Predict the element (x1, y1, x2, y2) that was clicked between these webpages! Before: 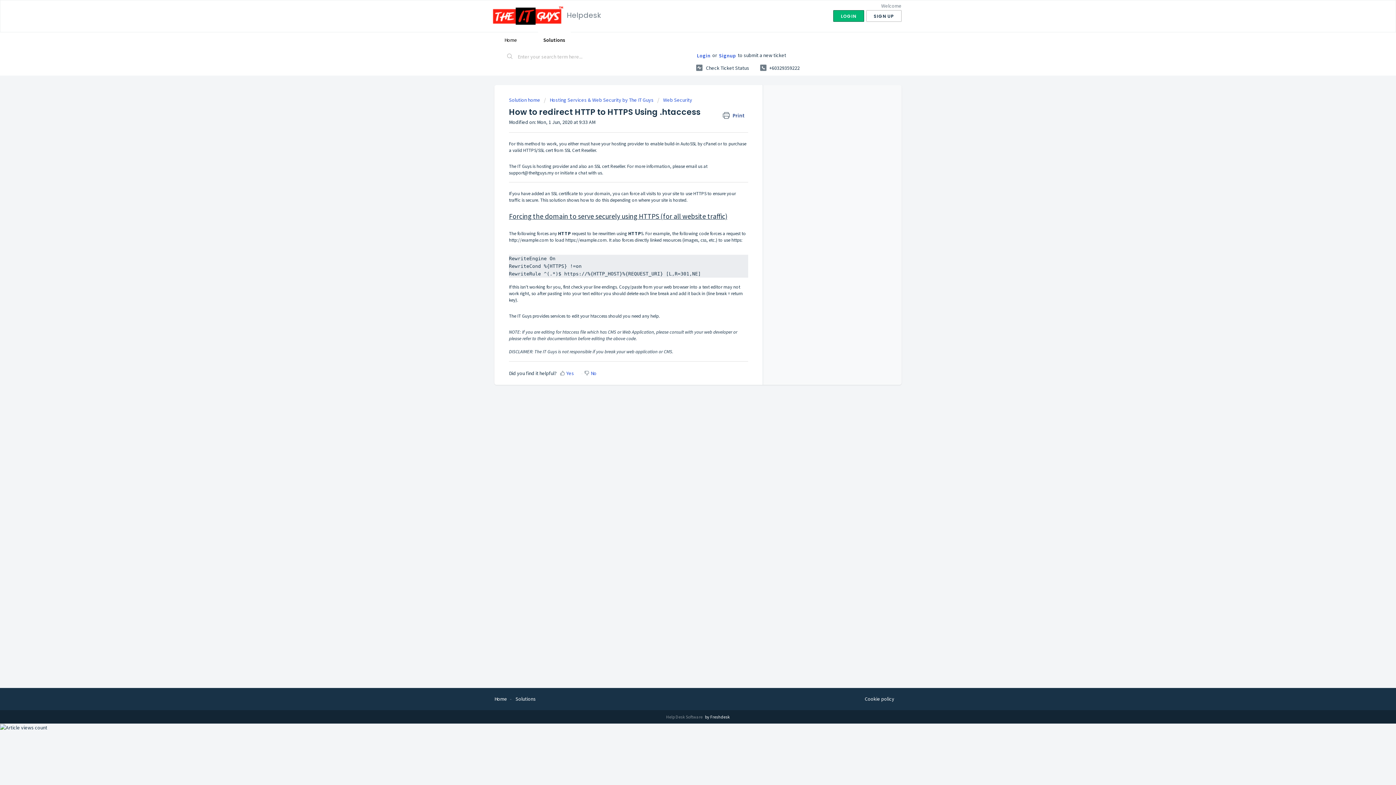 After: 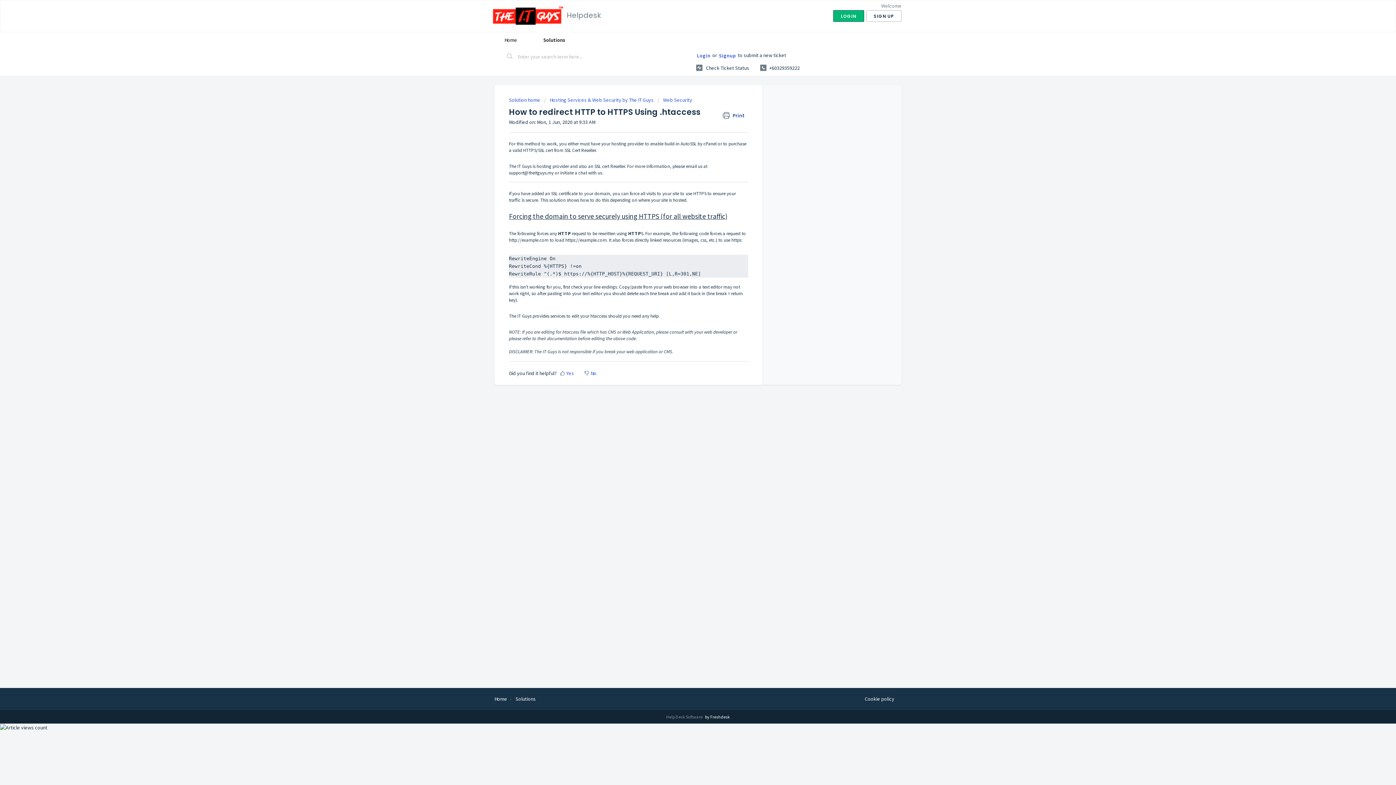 Action: bbox: (678, 298, 690, 310) label: Download